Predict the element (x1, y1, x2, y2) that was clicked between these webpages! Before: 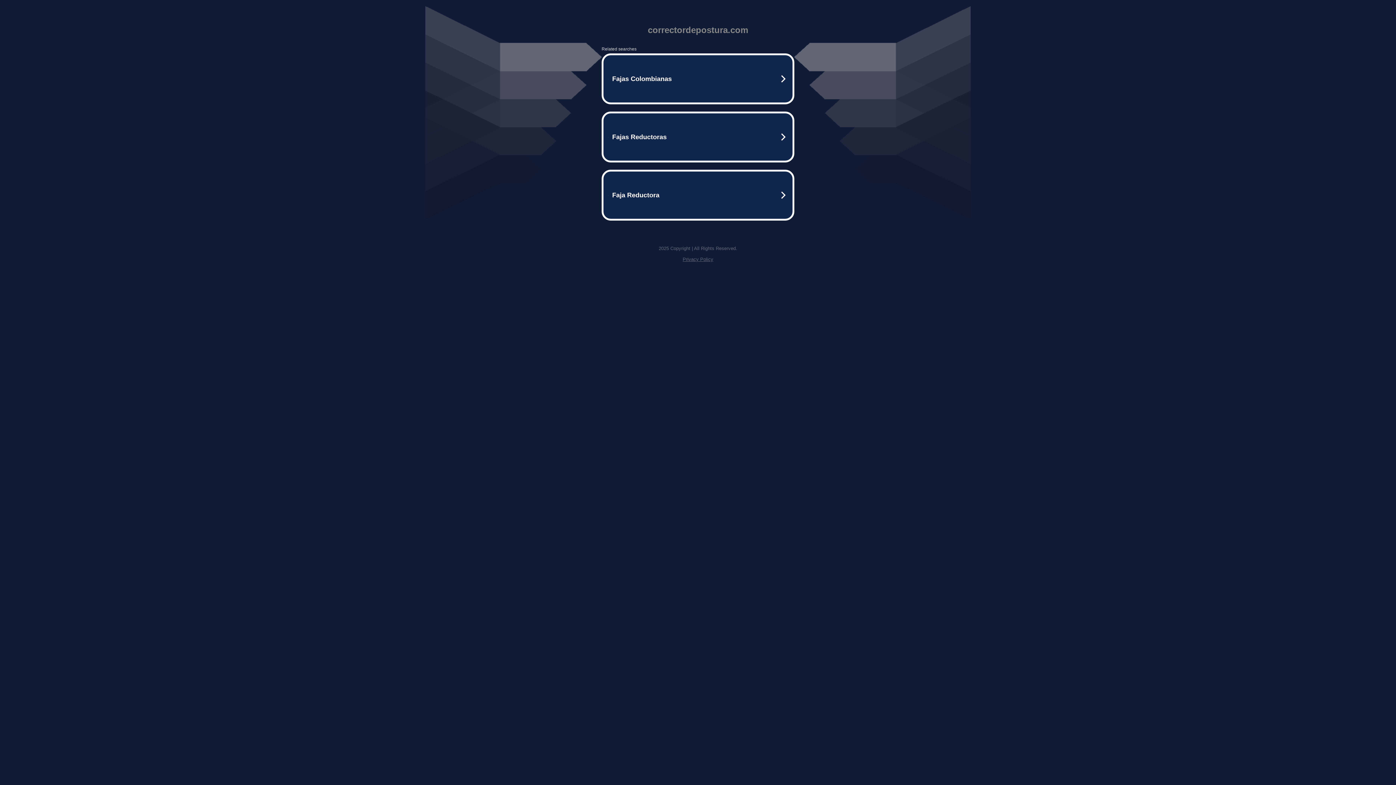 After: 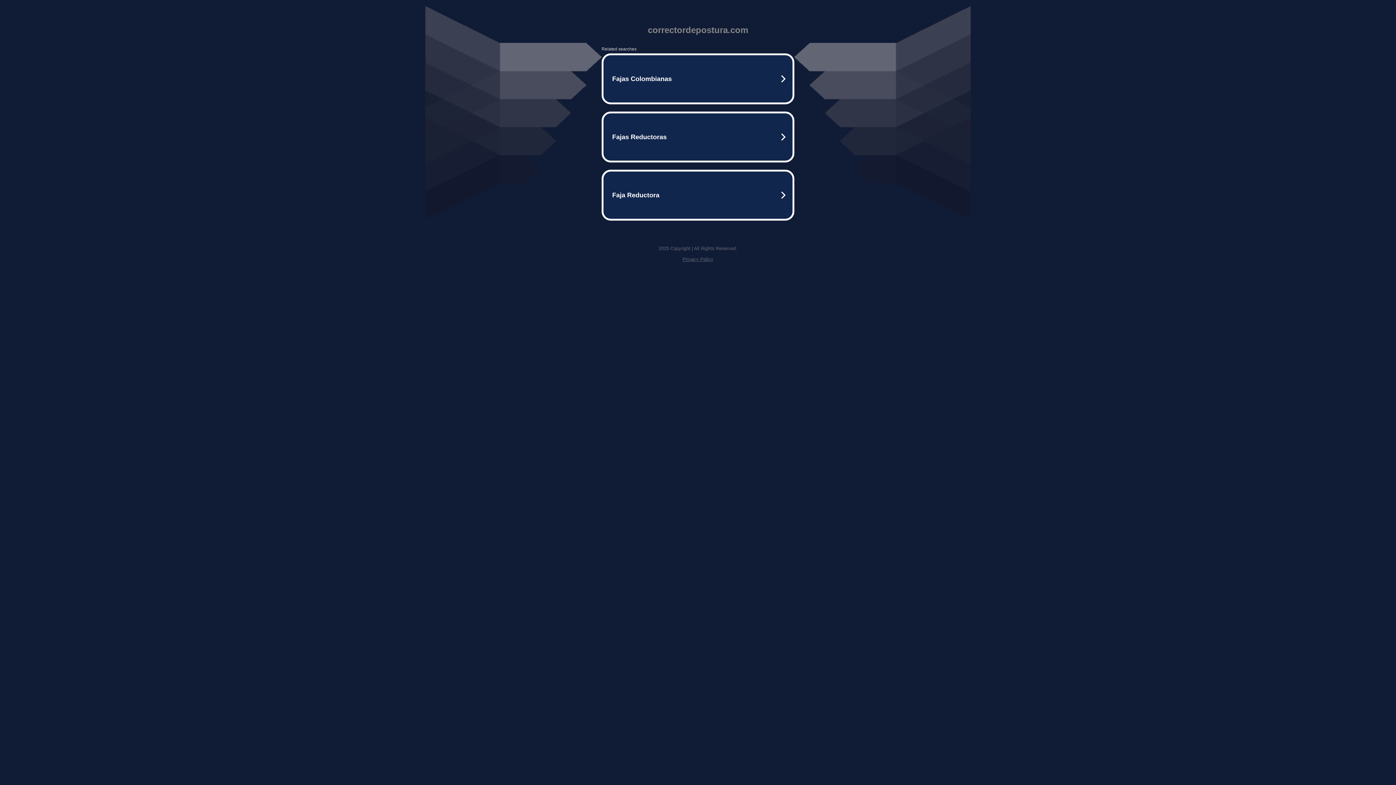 Action: label: Privacy Policy bbox: (682, 256, 713, 262)